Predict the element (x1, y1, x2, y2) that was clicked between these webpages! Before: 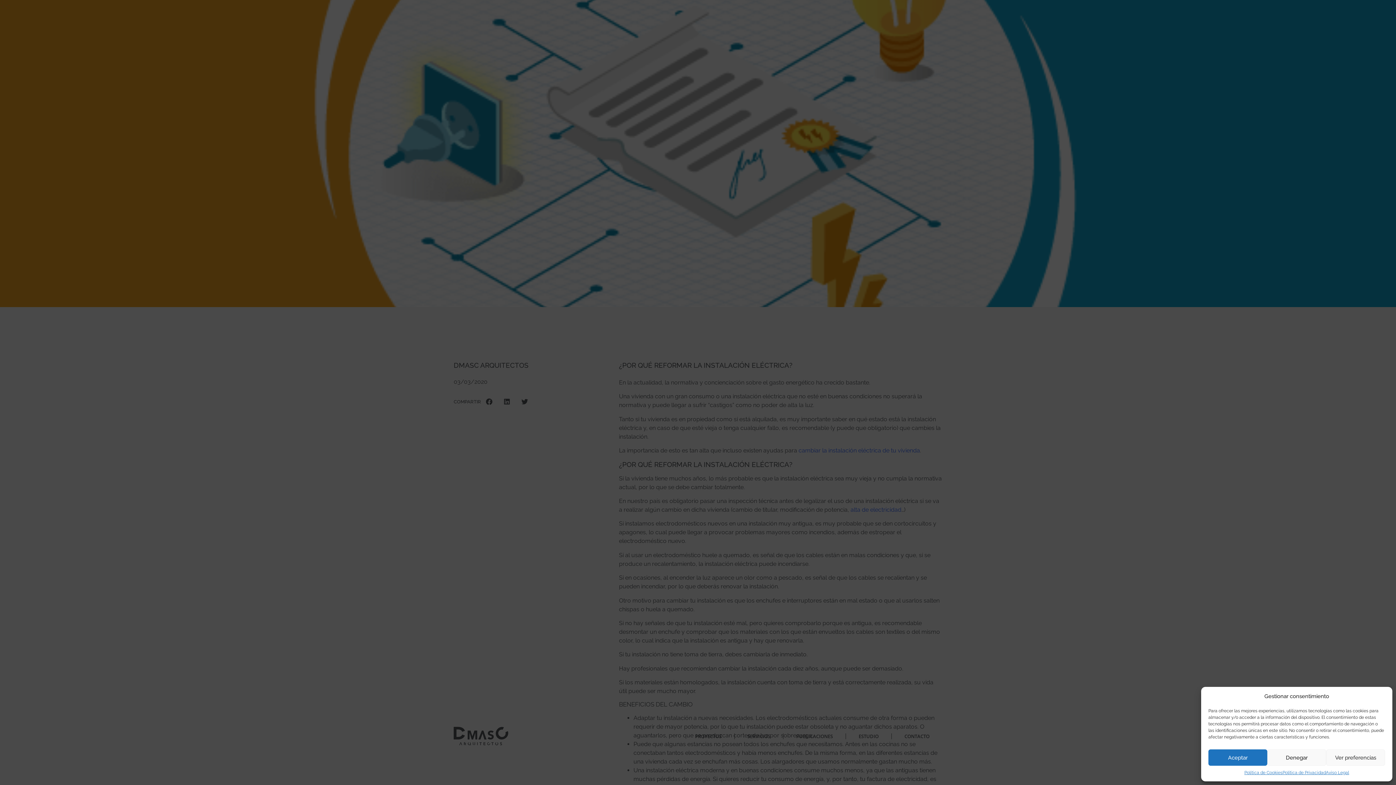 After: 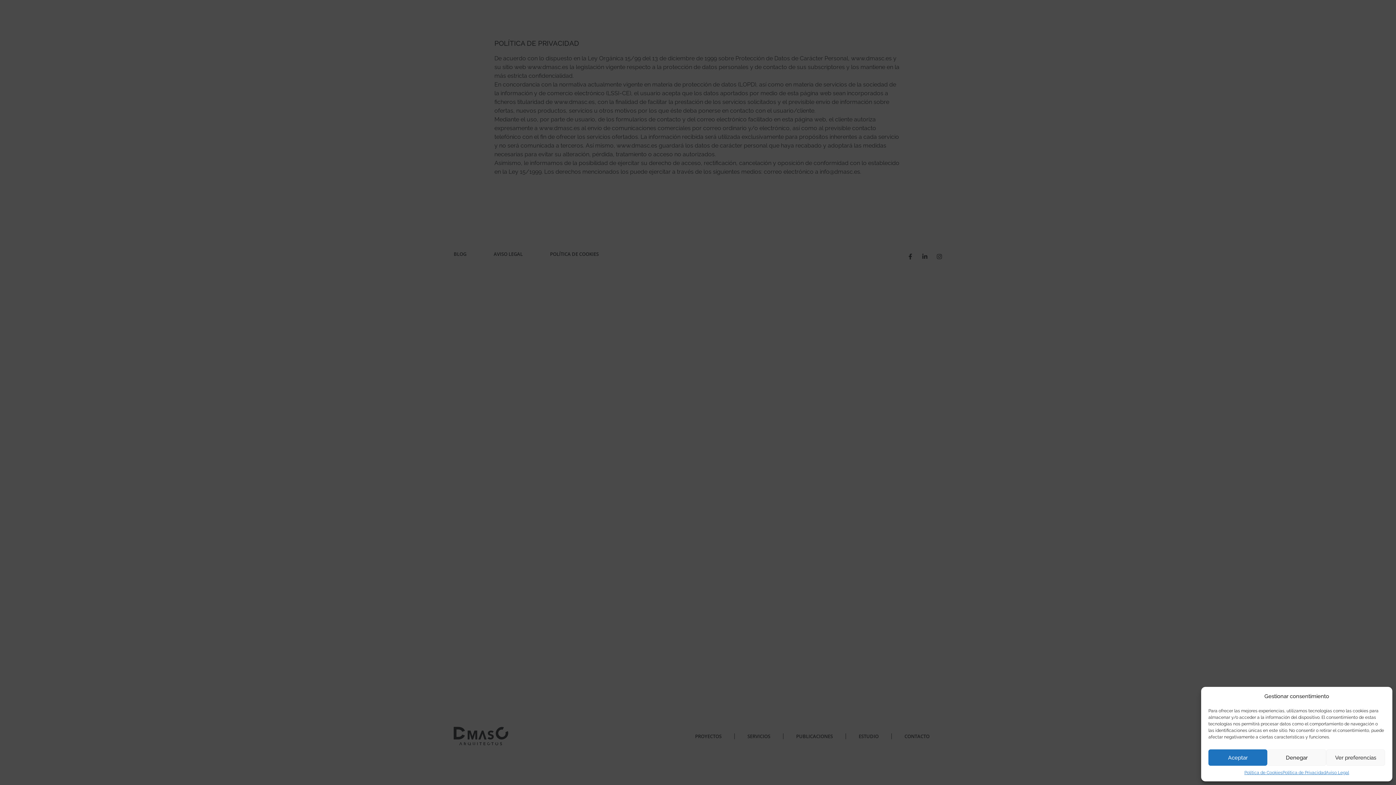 Action: bbox: (1282, 769, 1326, 776) label: Política de Privacidad